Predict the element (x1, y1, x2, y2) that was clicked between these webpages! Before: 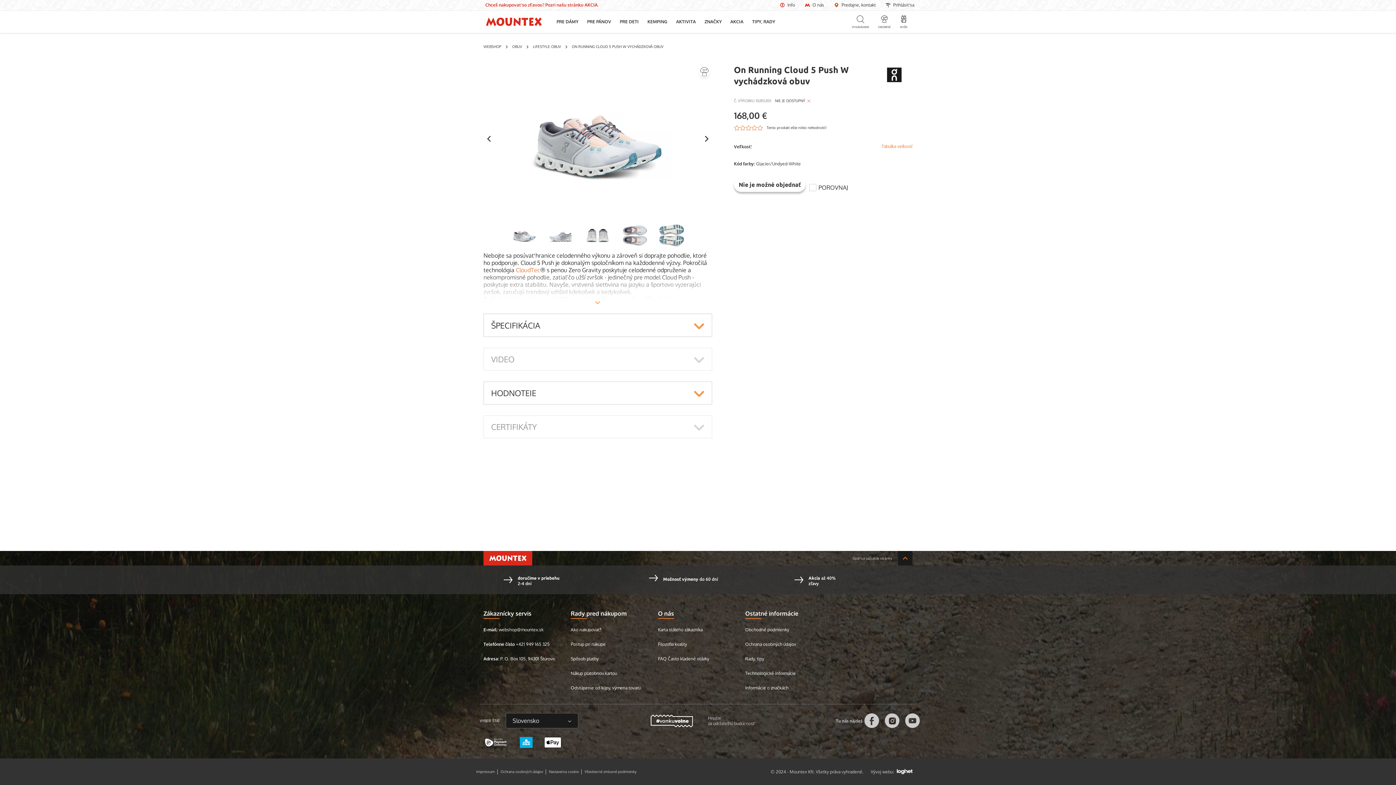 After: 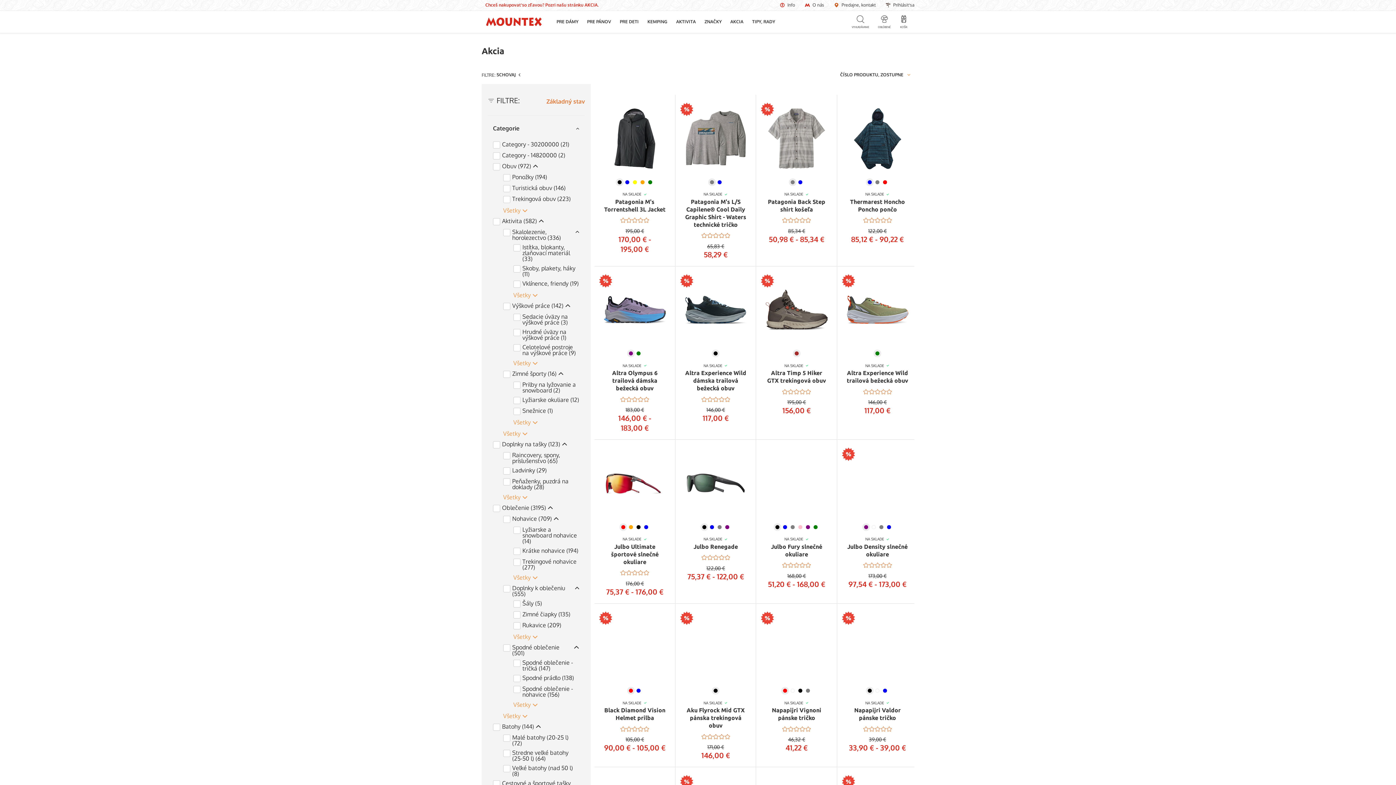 Action: bbox: (726, 10, 748, 32) label: AKCIA